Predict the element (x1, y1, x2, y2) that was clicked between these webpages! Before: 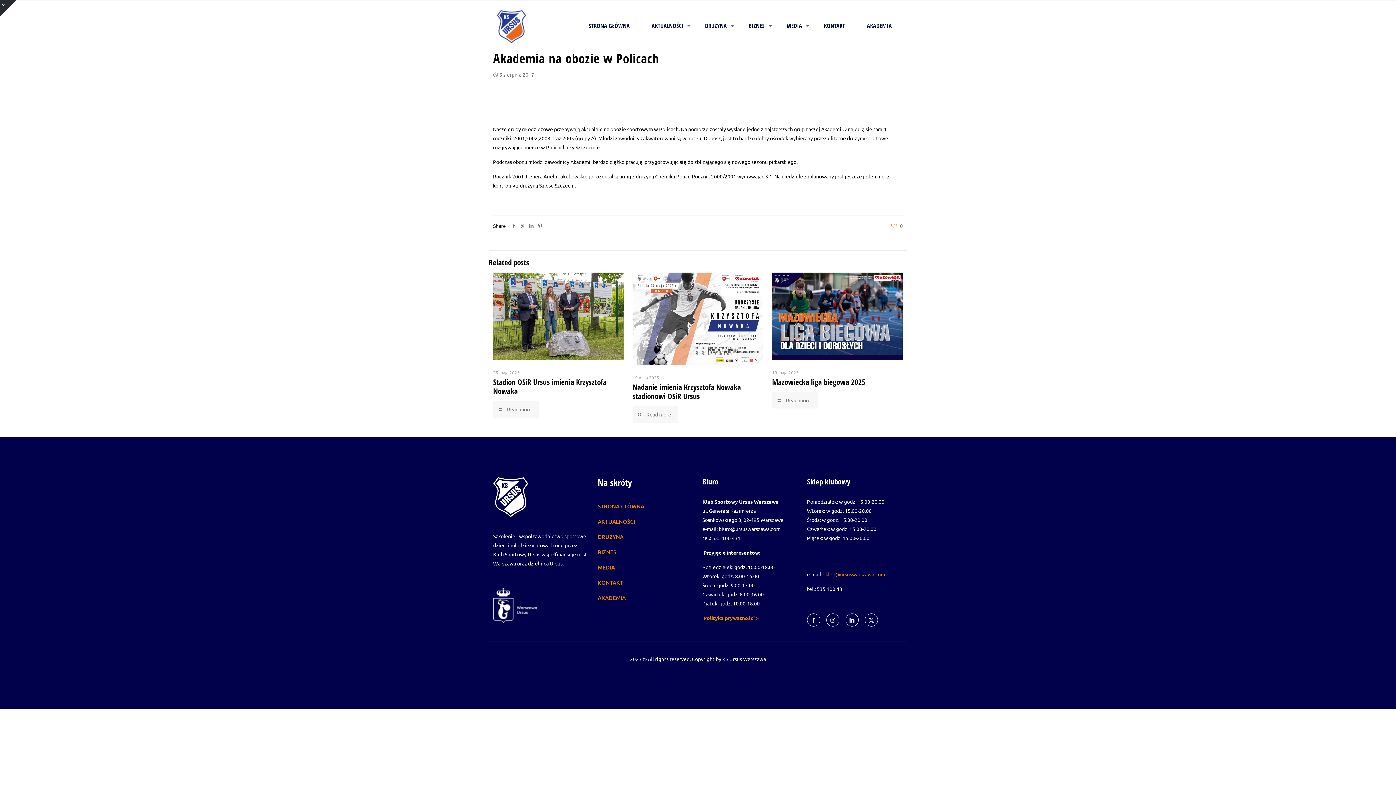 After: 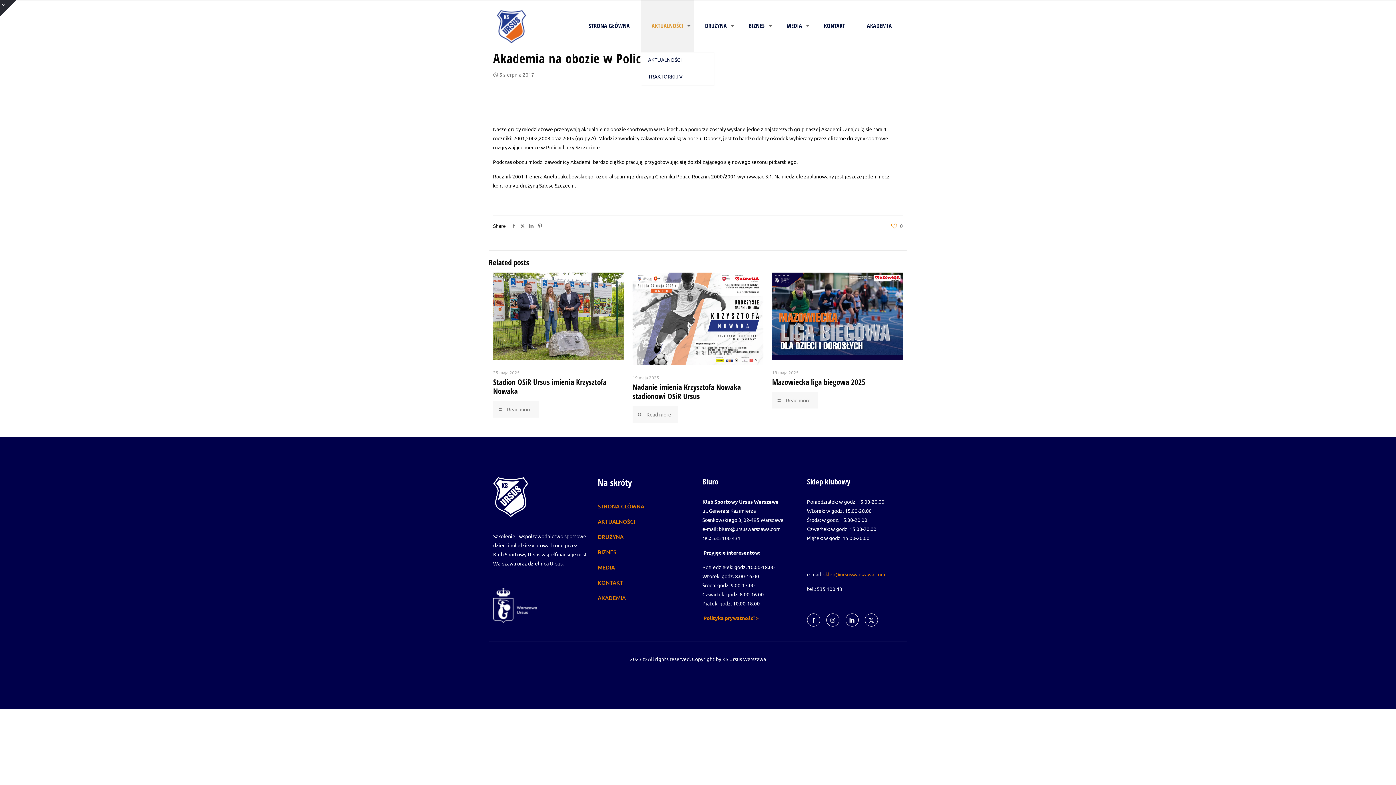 Action: bbox: (640, 0, 694, 51) label: AKTUALNOŚCI